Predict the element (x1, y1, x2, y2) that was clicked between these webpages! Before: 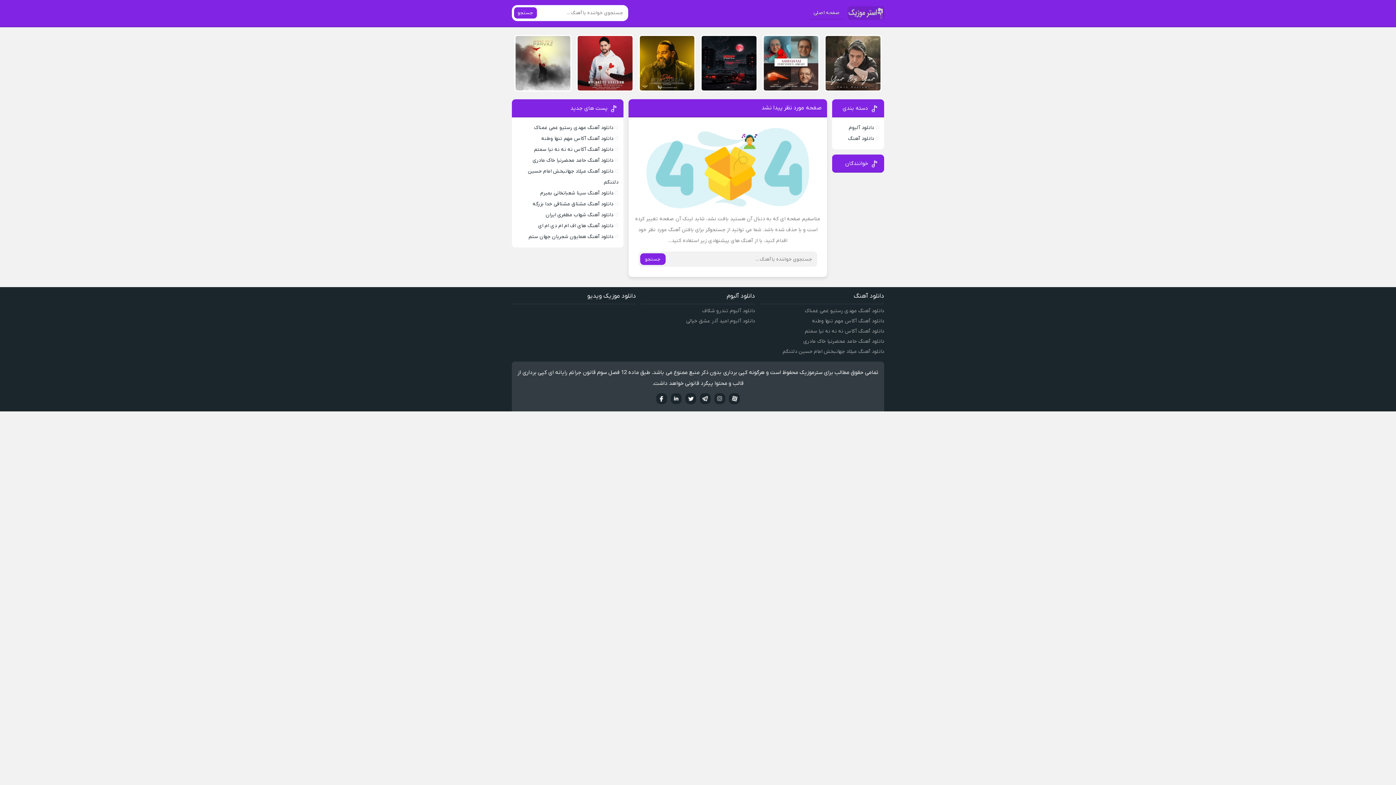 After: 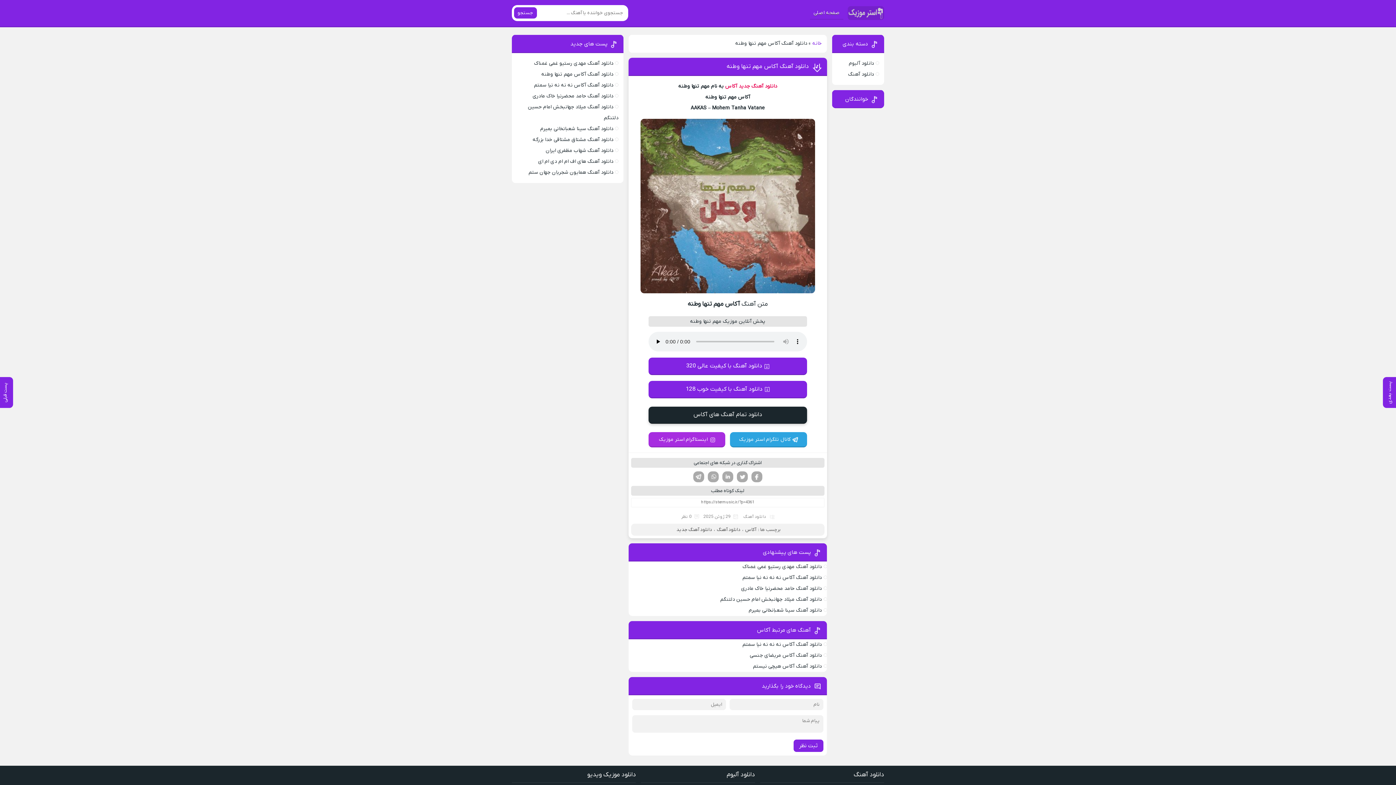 Action: bbox: (812, 317, 884, 324) label: دانلود آهنگ آکاس مهم تنها وطنه